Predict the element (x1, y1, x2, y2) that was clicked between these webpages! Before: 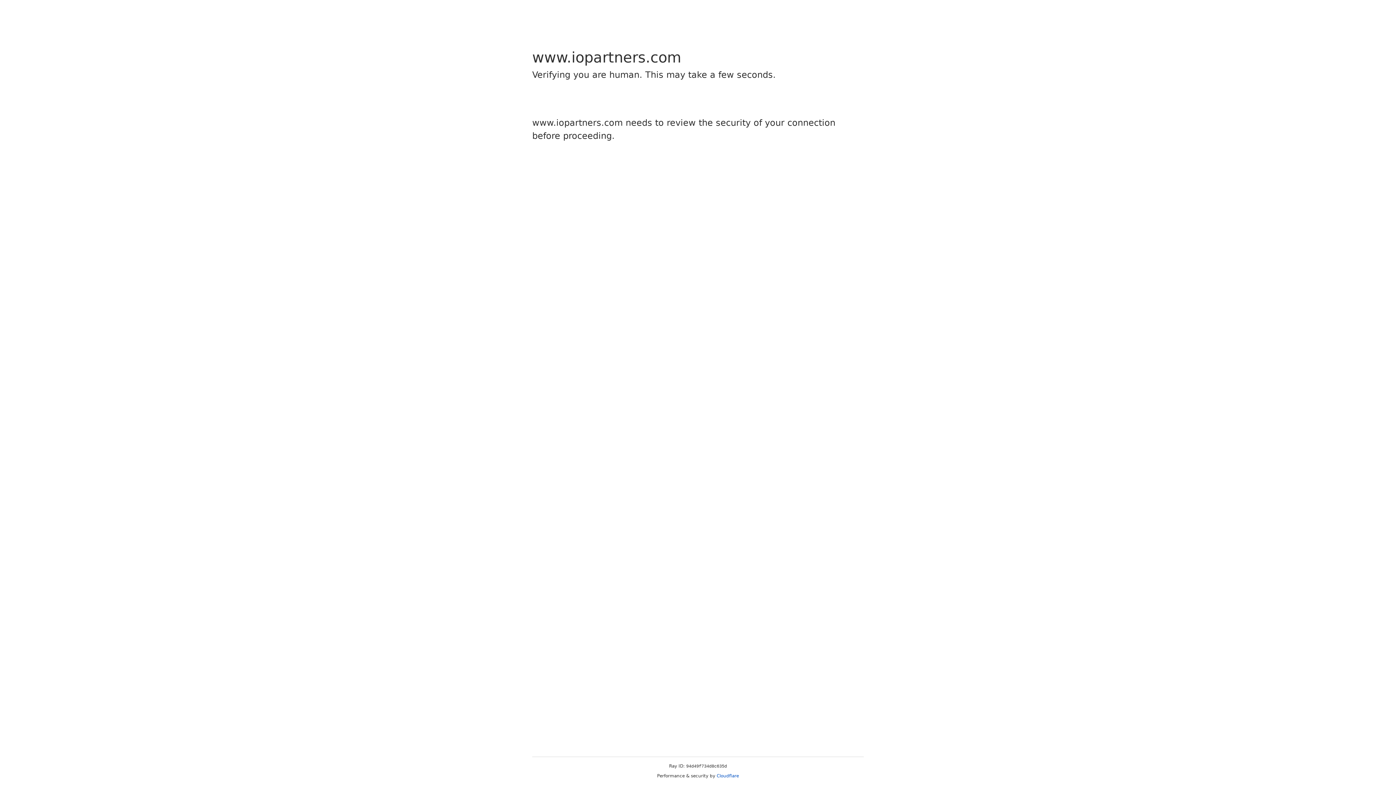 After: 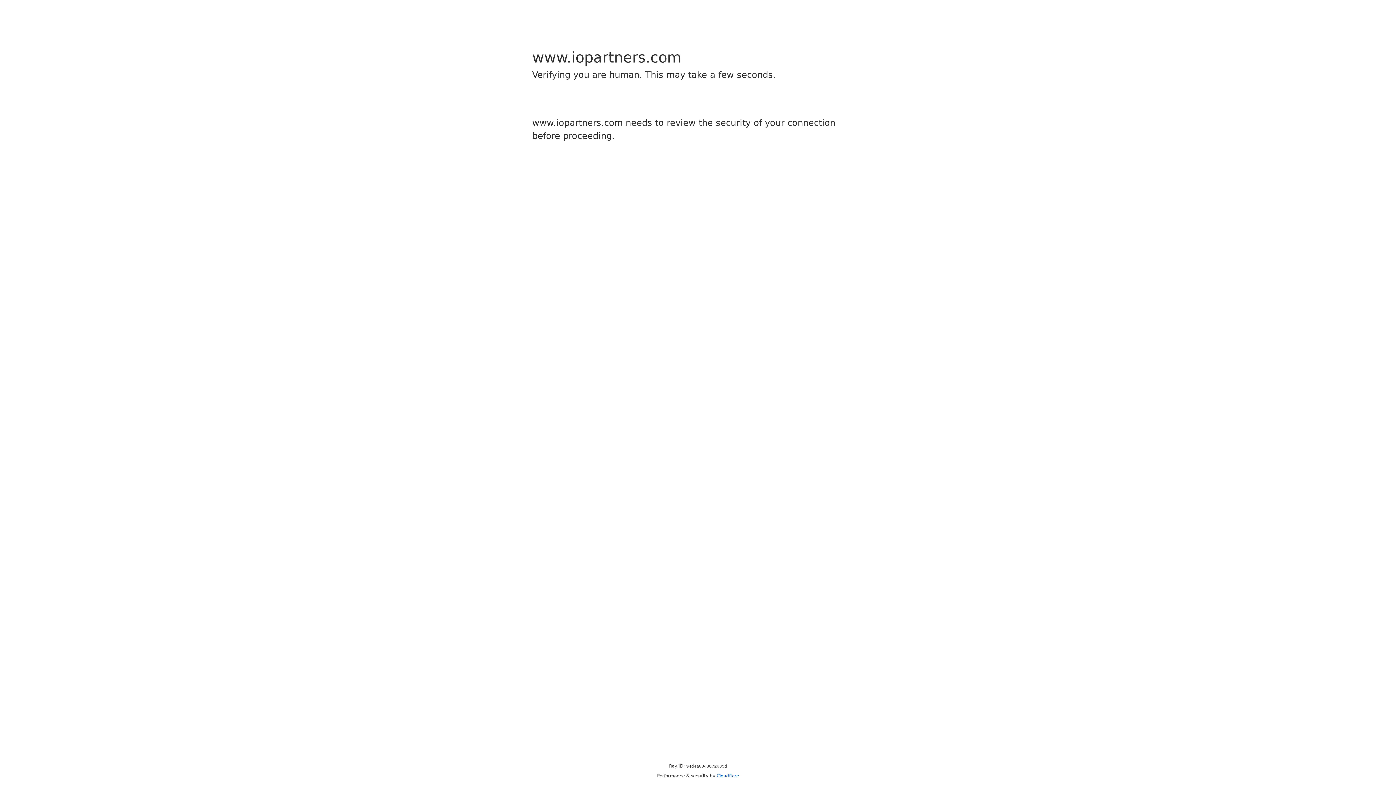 Action: label: Cloudflare bbox: (716, 773, 739, 778)